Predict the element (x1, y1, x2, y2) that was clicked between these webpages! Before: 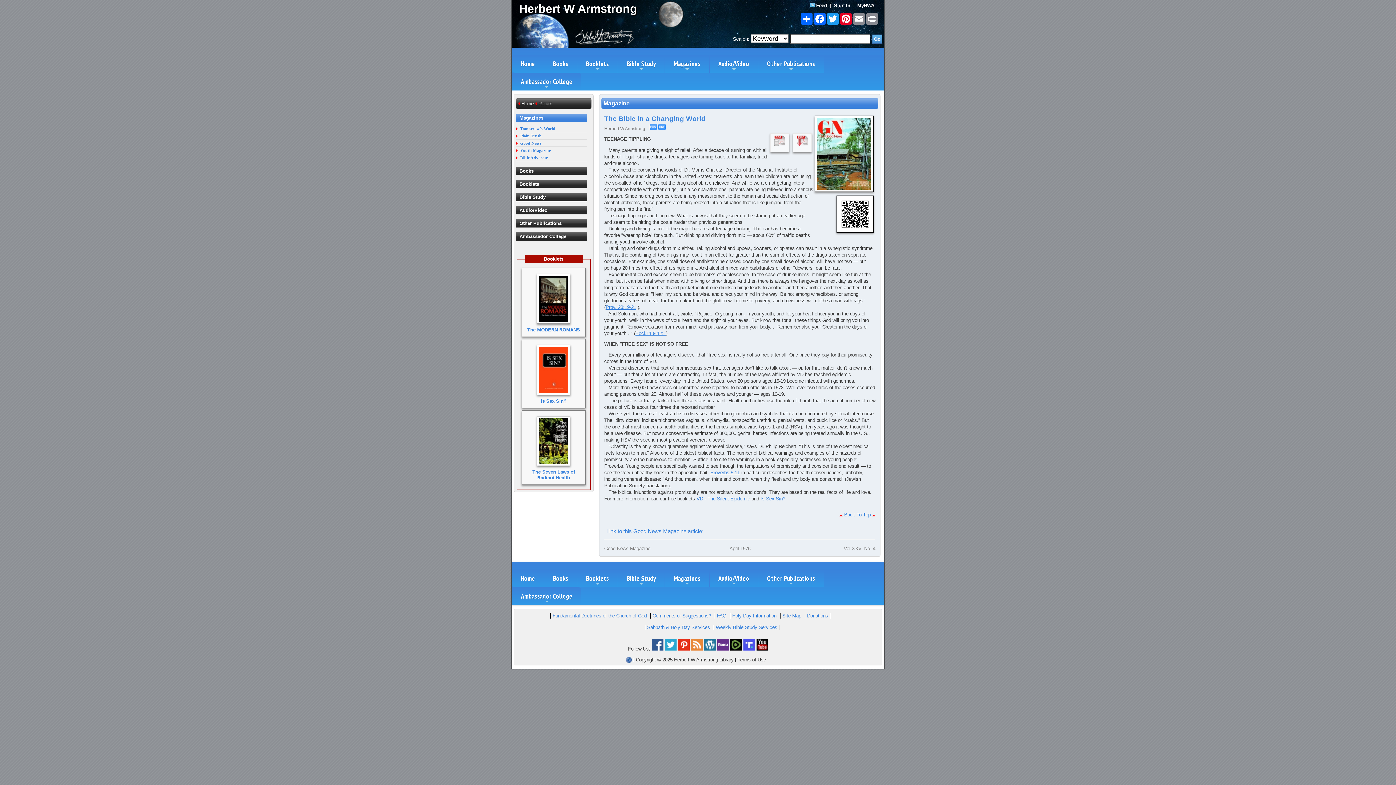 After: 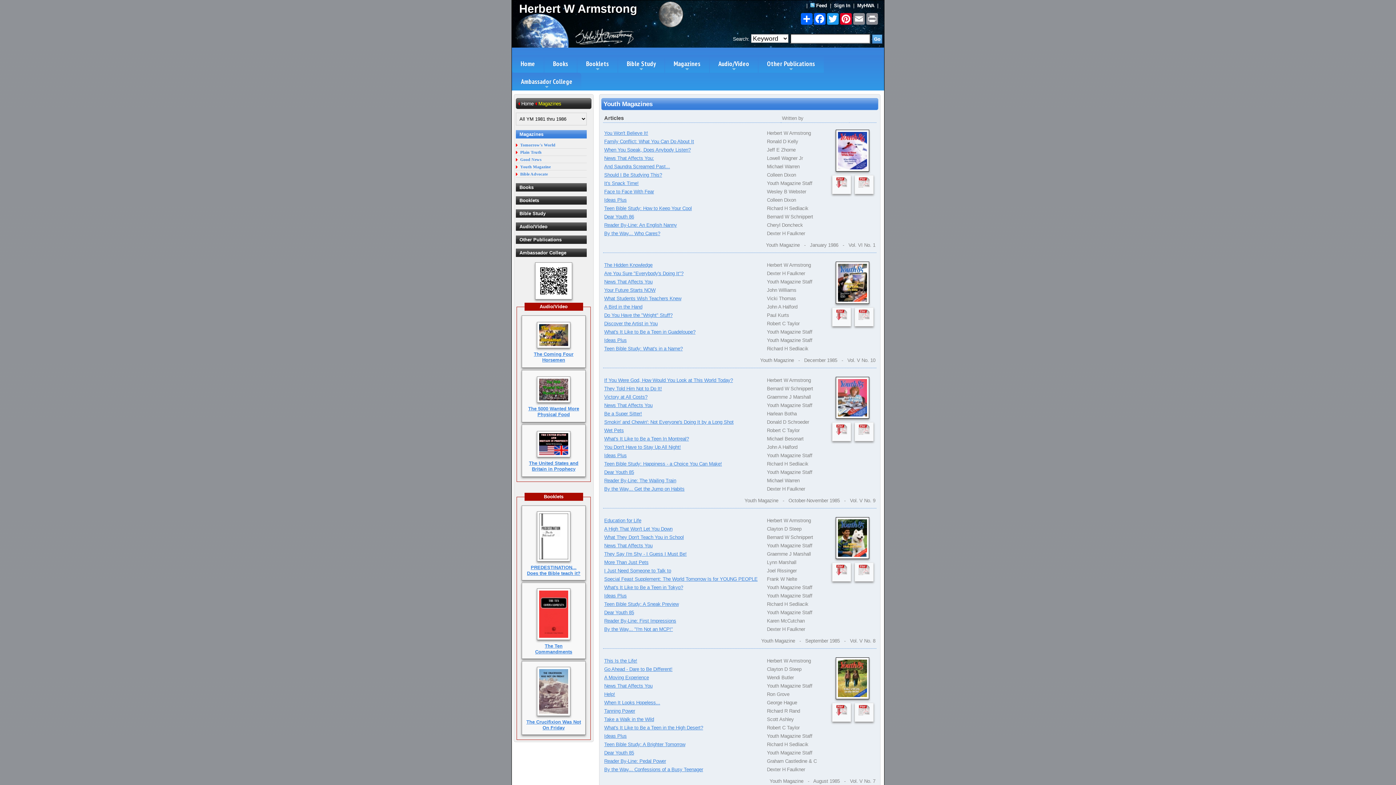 Action: label: Youth Magazine bbox: (516, 147, 586, 154)